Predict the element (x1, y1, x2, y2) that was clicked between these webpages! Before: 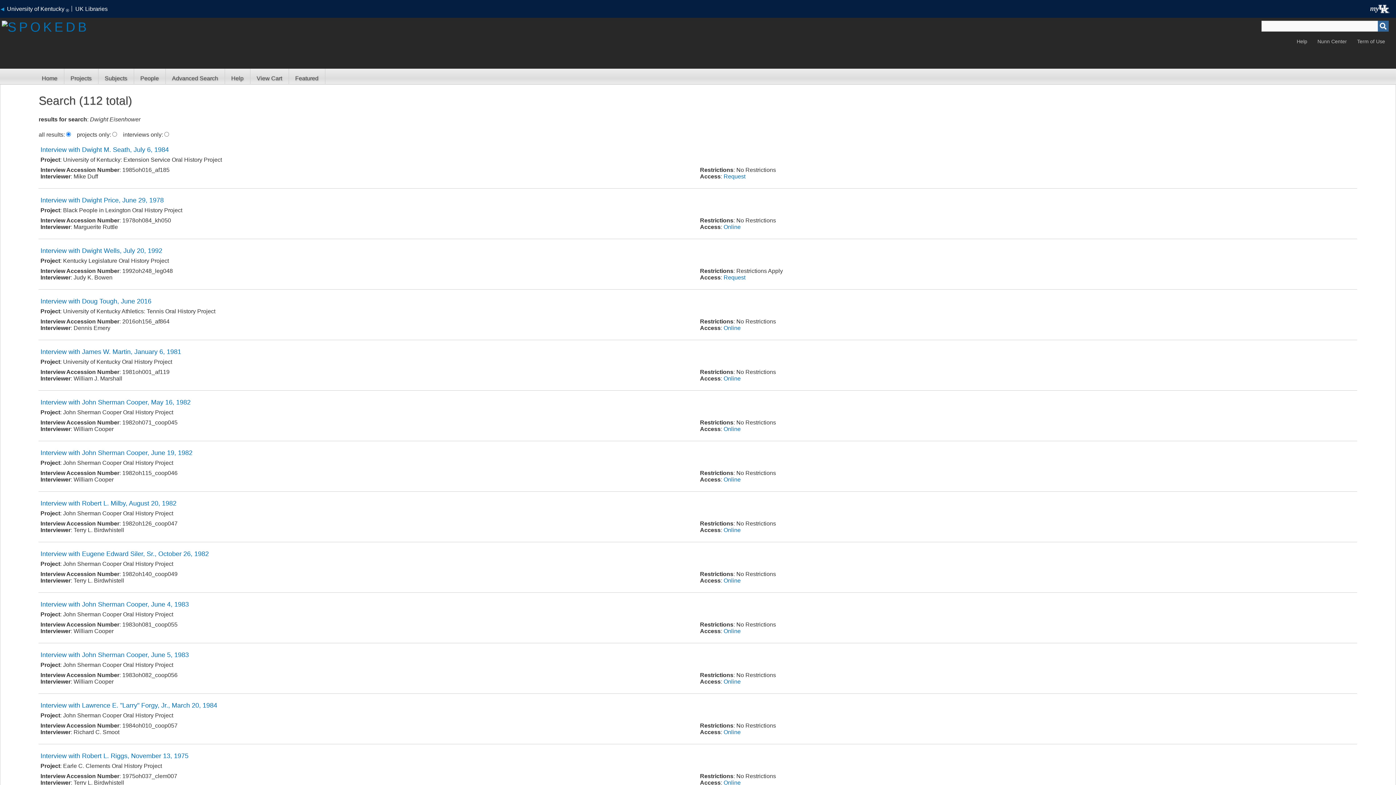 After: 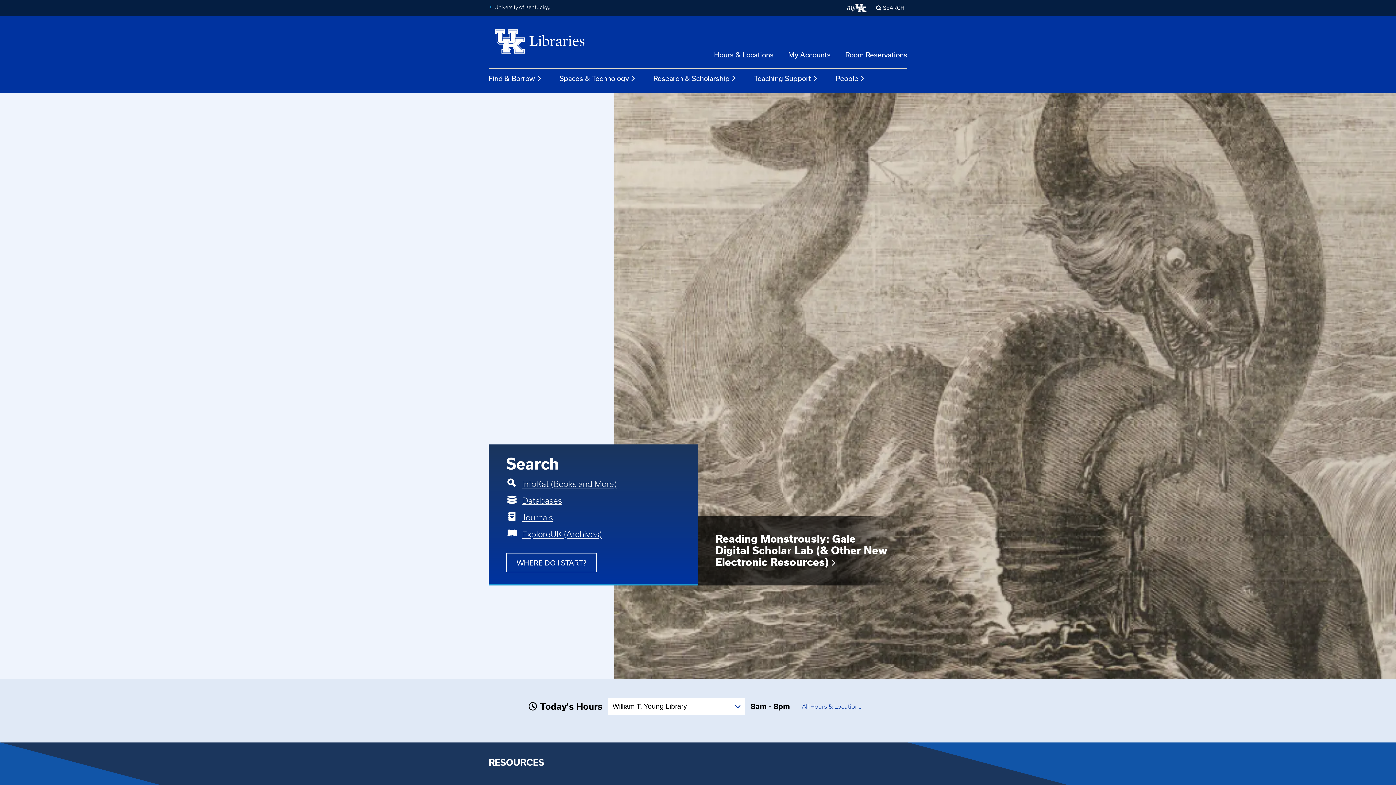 Action: label: UK Libraries bbox: (75, 5, 107, 12)